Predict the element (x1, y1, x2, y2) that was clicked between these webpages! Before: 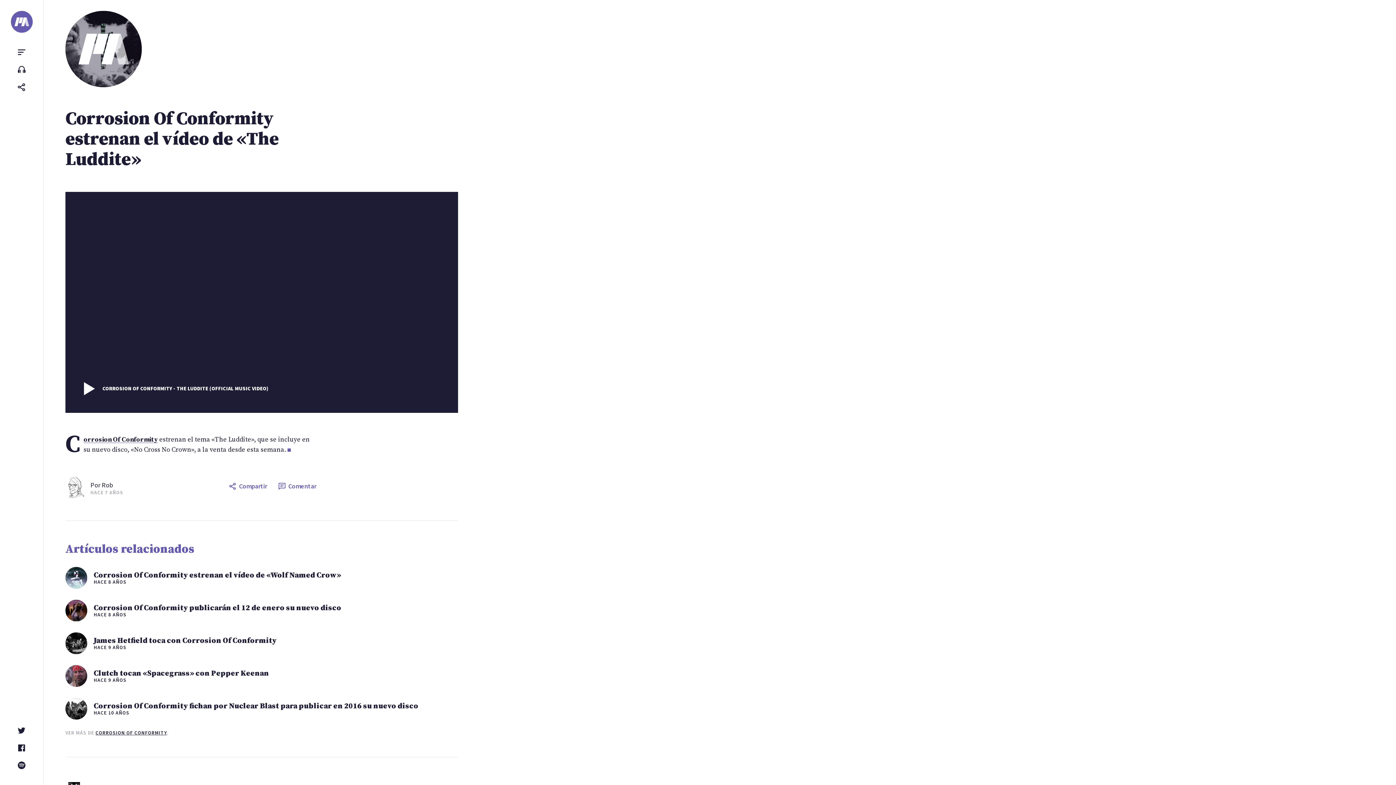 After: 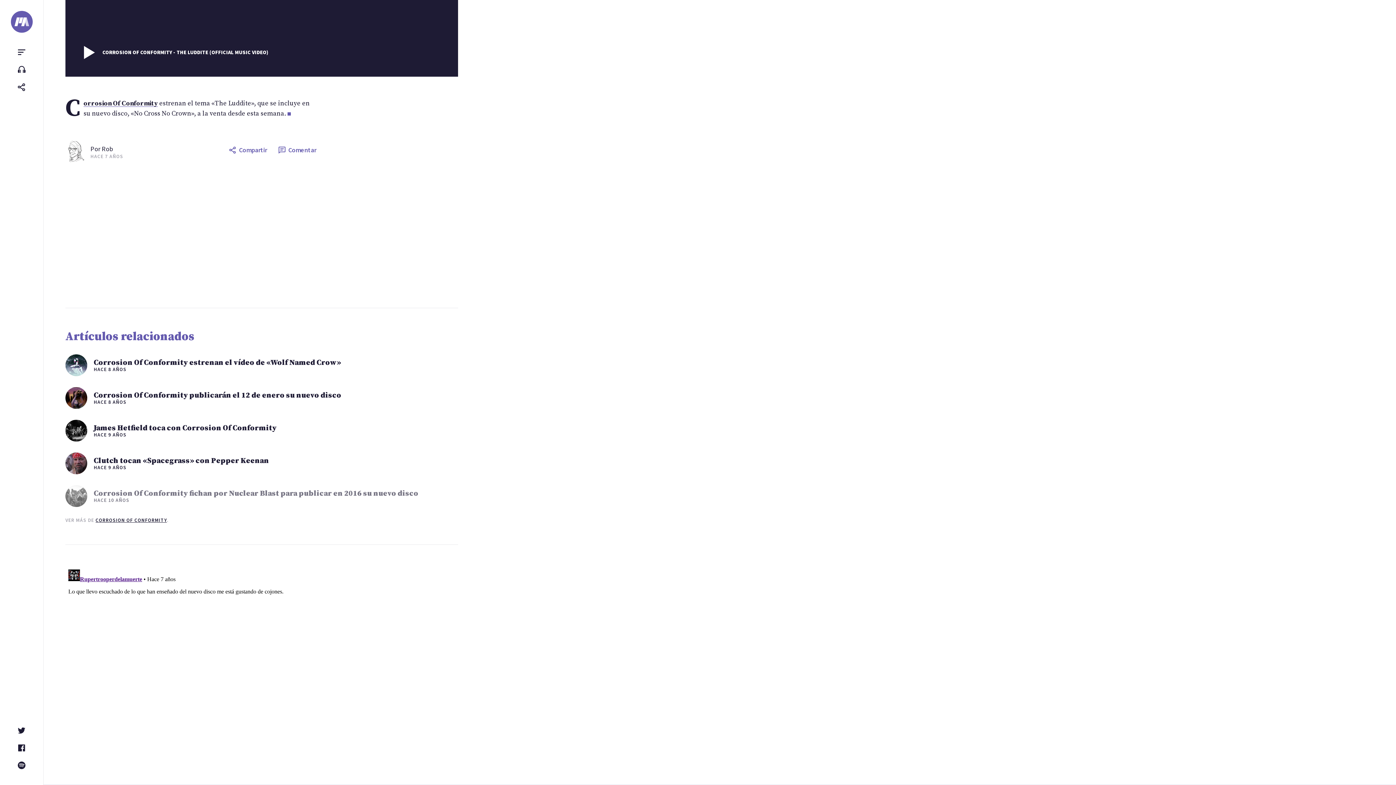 Action: bbox: (274, 479, 319, 493) label: Comentar